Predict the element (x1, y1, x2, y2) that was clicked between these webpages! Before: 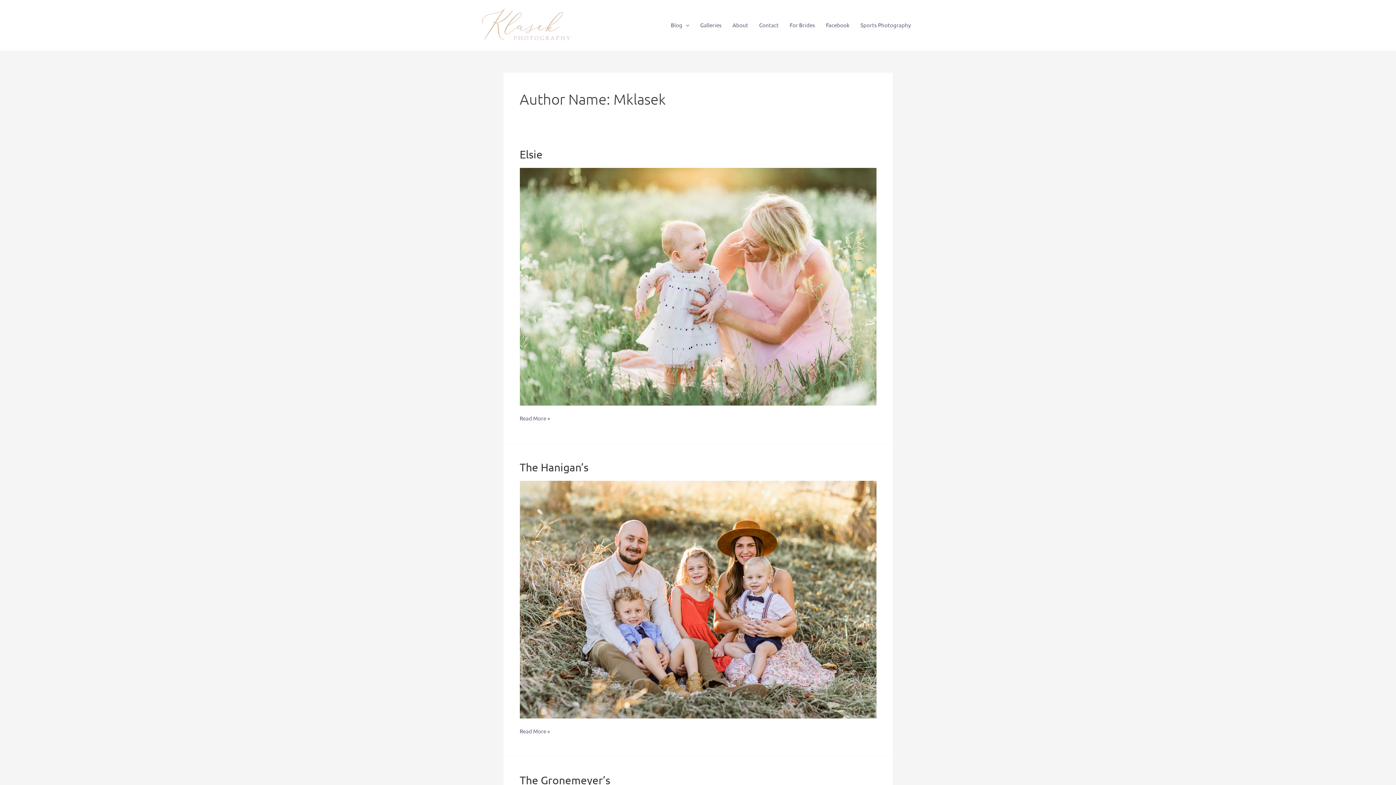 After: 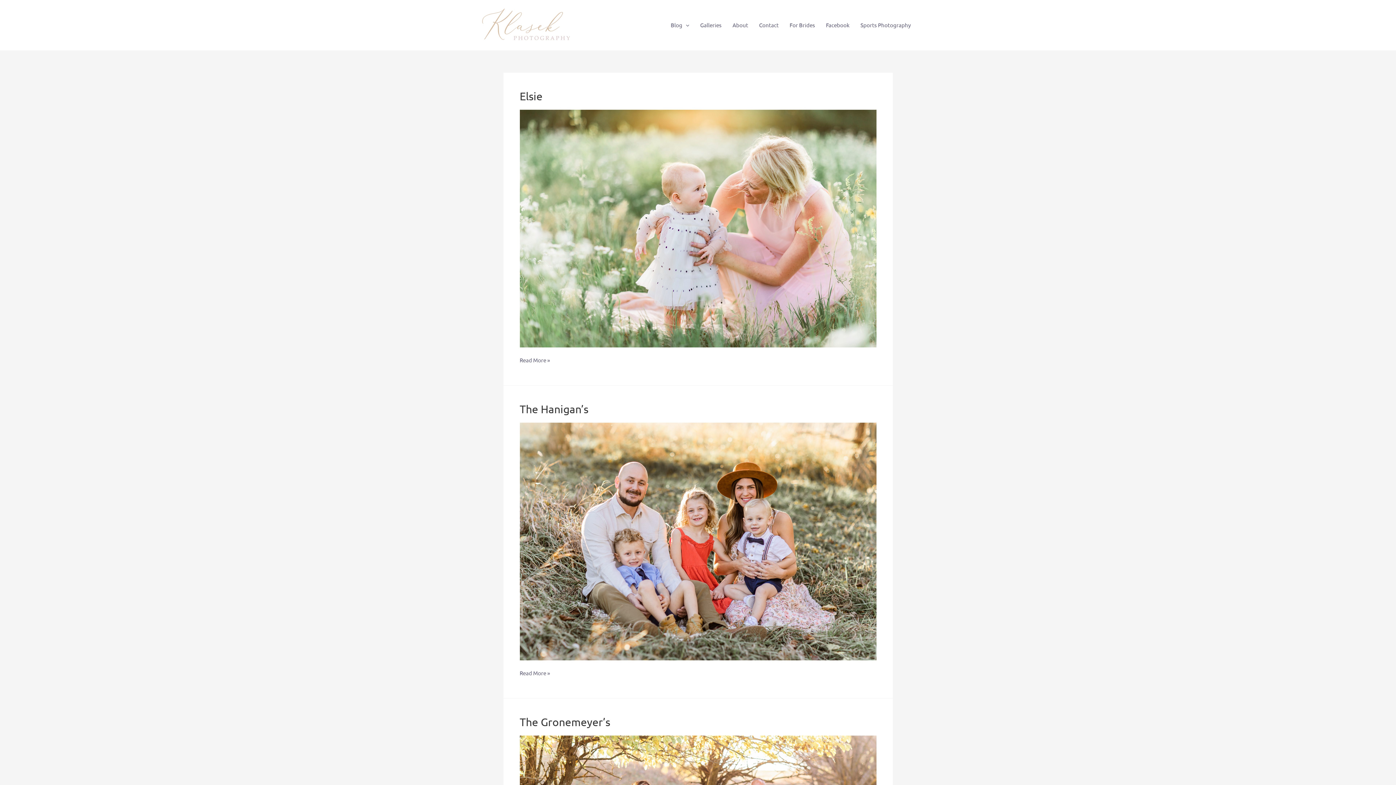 Action: label: Blog bbox: (665, 10, 694, 39)